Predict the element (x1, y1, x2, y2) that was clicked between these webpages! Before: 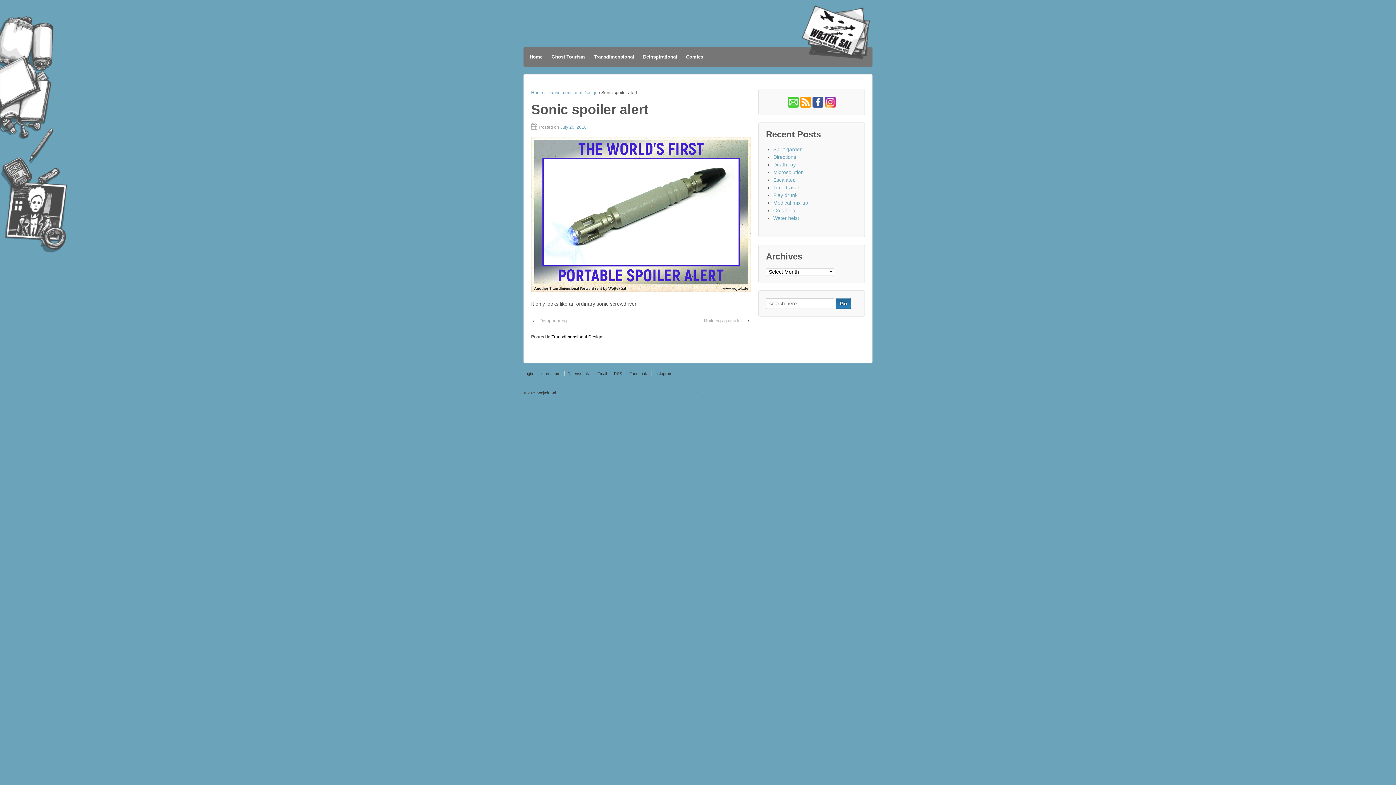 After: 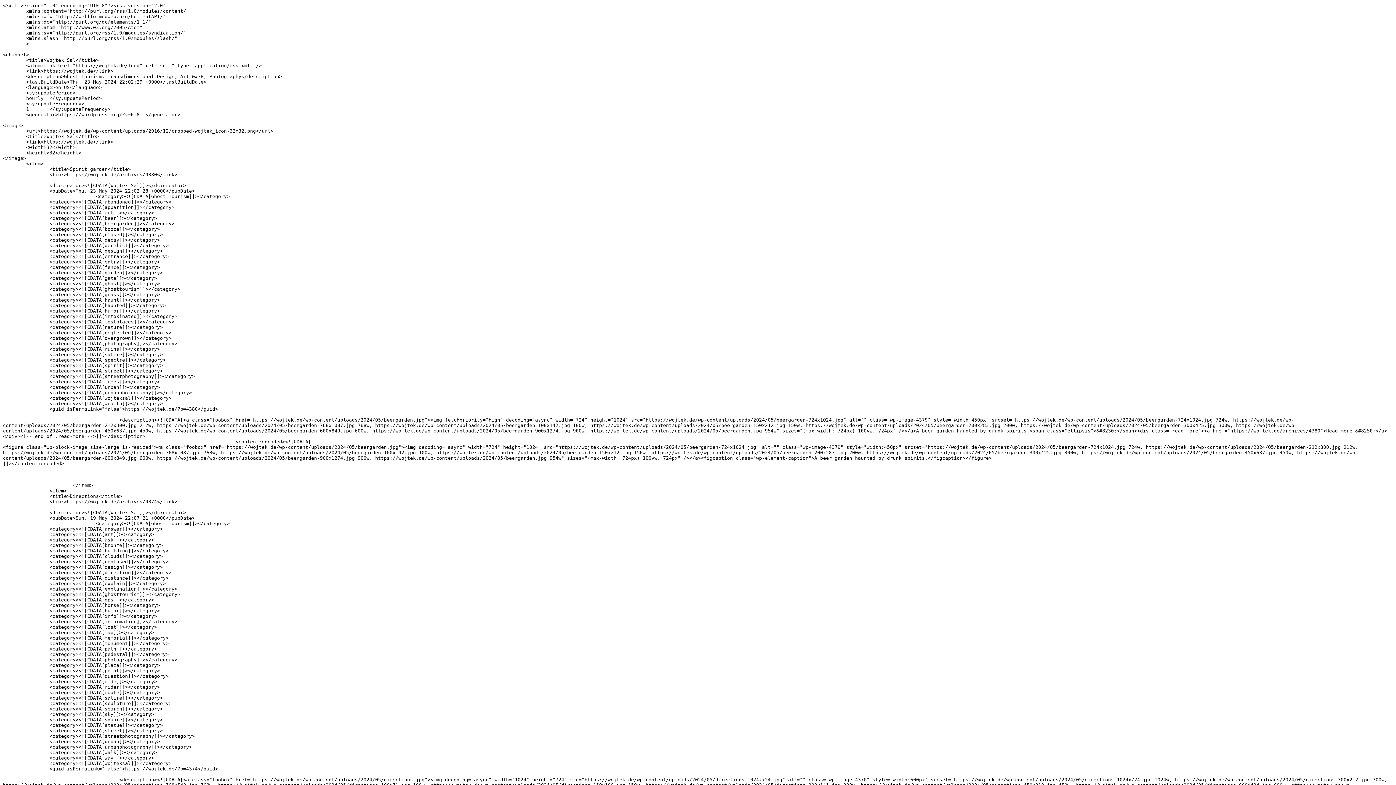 Action: label: RSS bbox: (610, 371, 625, 376)